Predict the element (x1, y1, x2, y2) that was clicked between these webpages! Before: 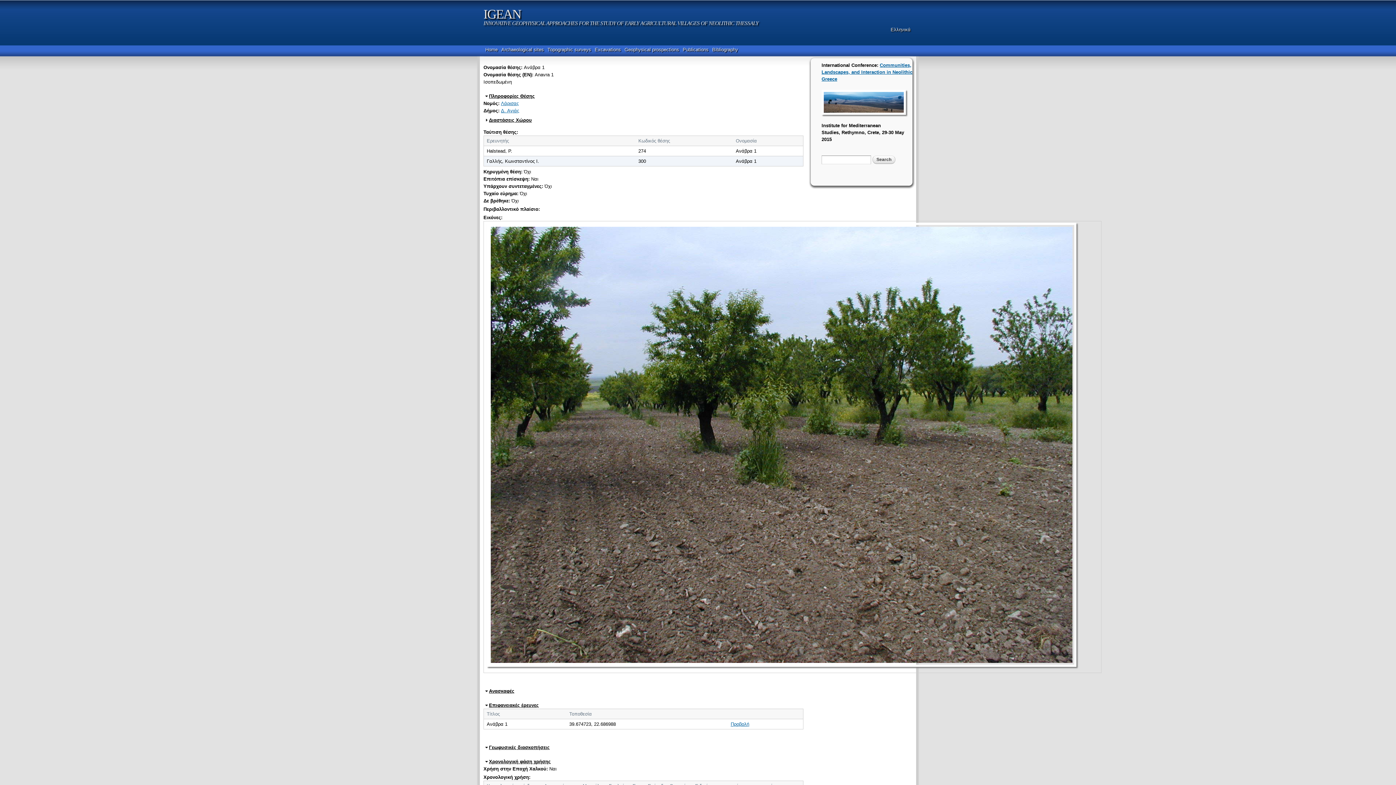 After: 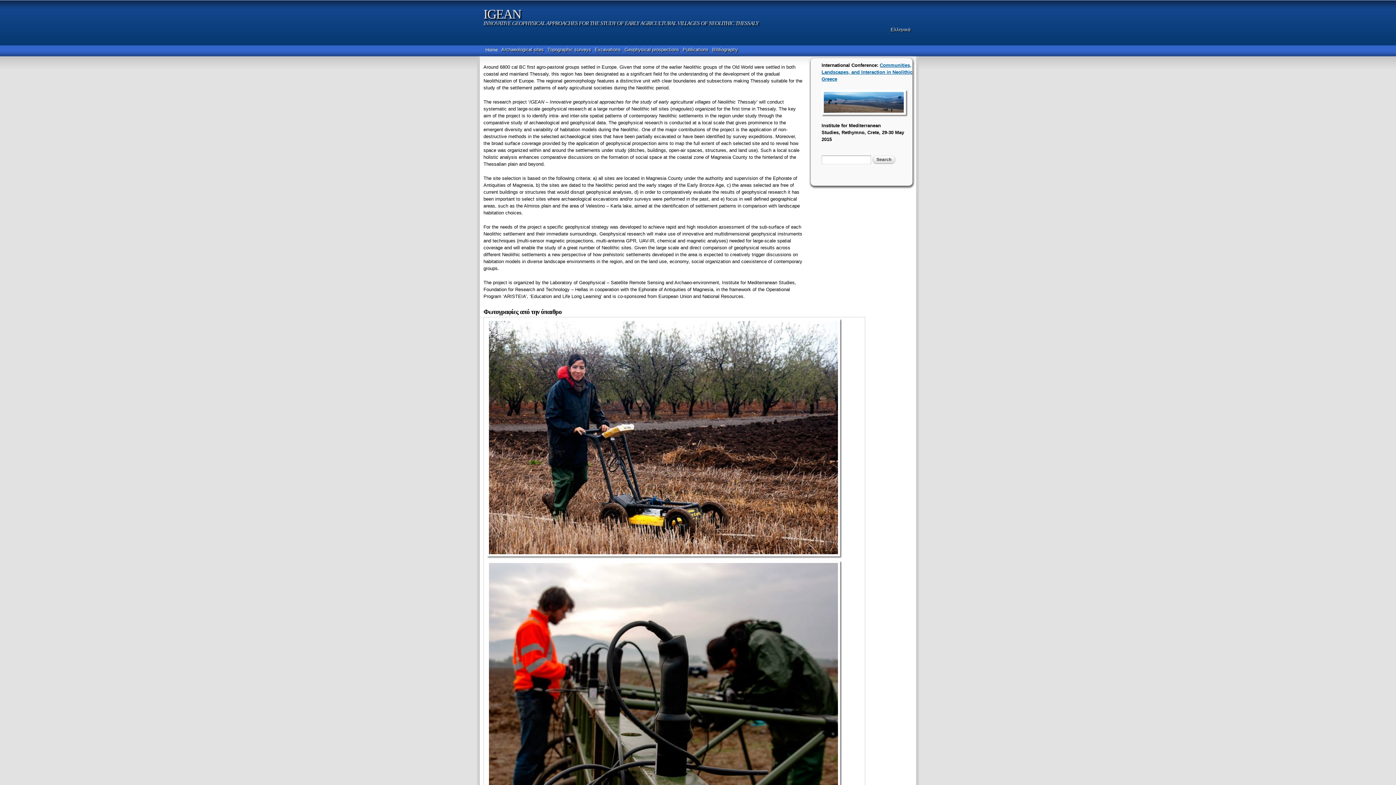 Action: label: IGEAN bbox: (483, 6, 521, 21)